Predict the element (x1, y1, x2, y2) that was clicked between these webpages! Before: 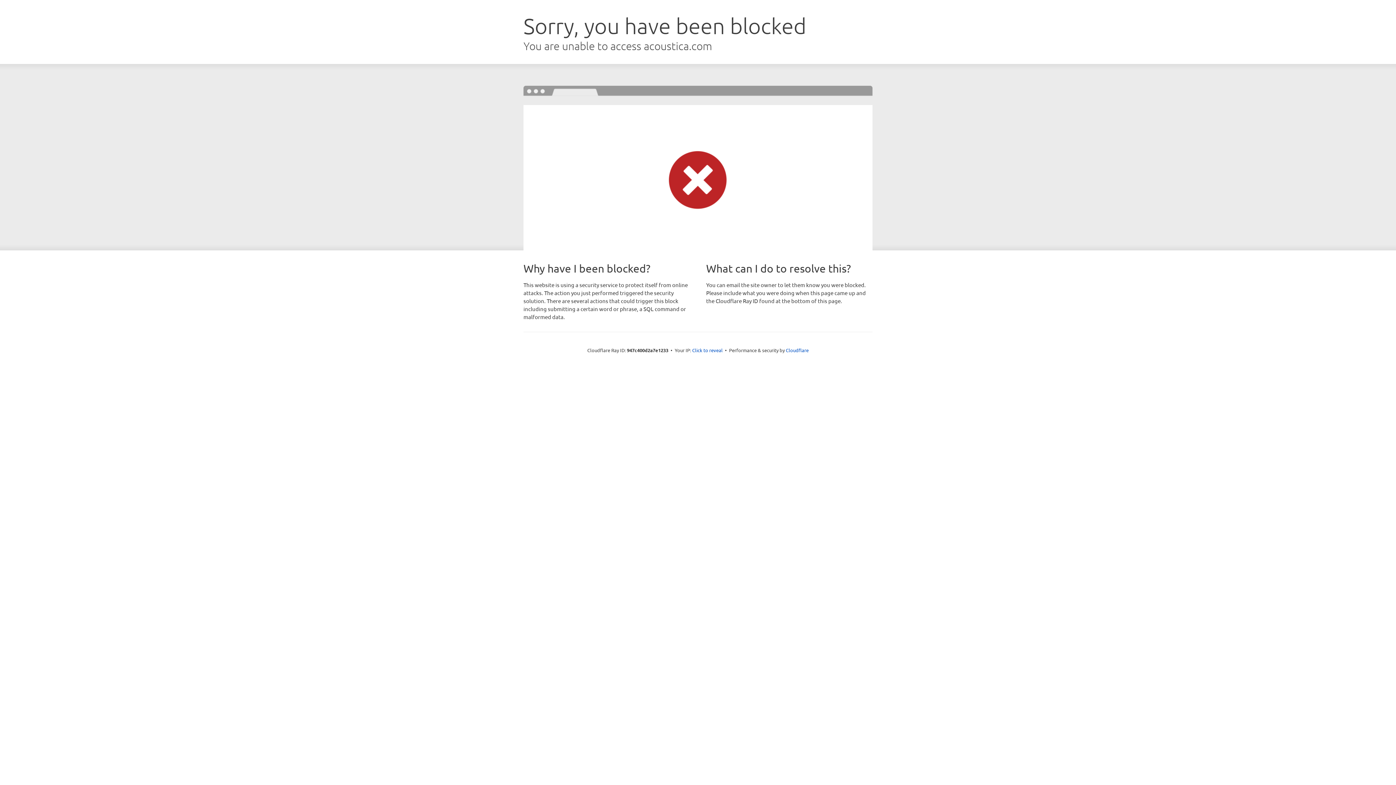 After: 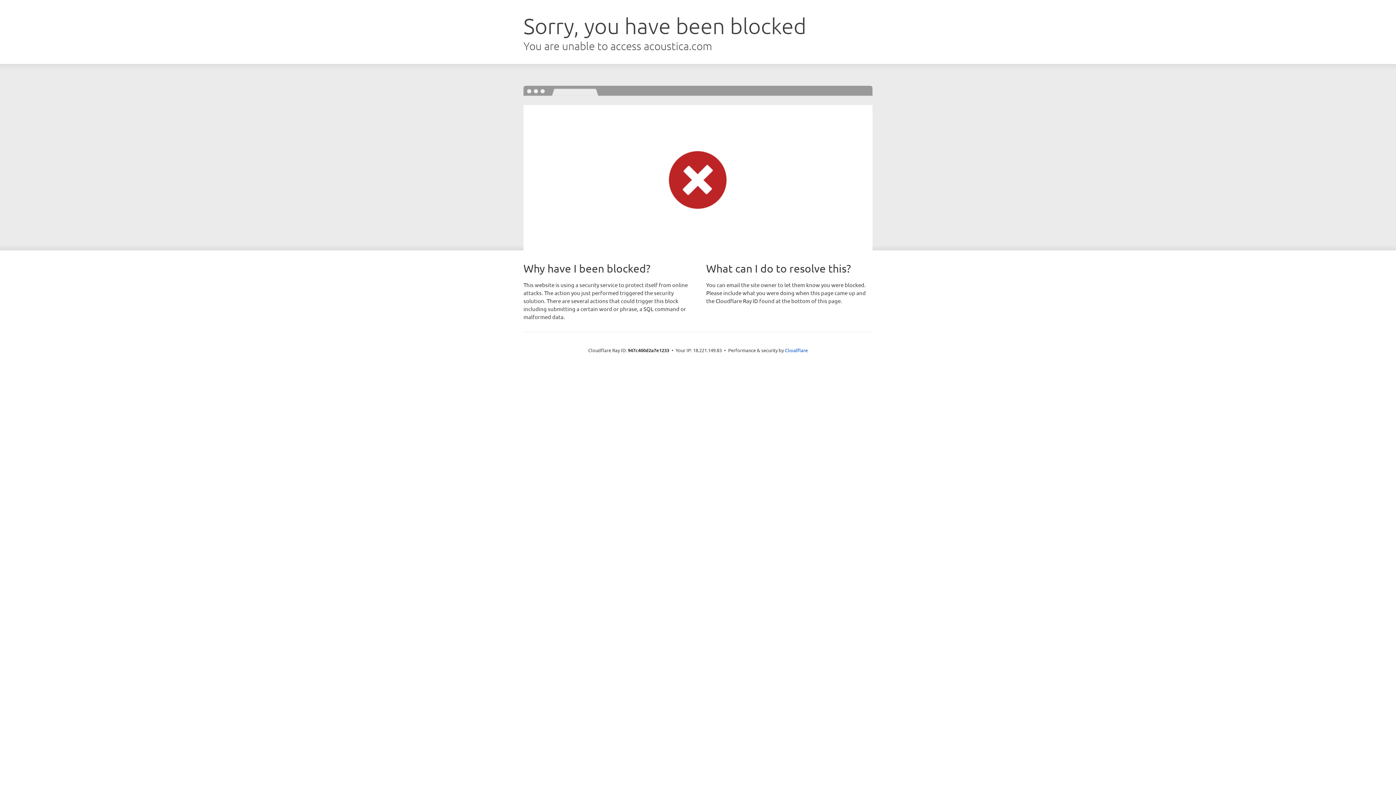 Action: bbox: (692, 346, 722, 353) label: Click to reveal